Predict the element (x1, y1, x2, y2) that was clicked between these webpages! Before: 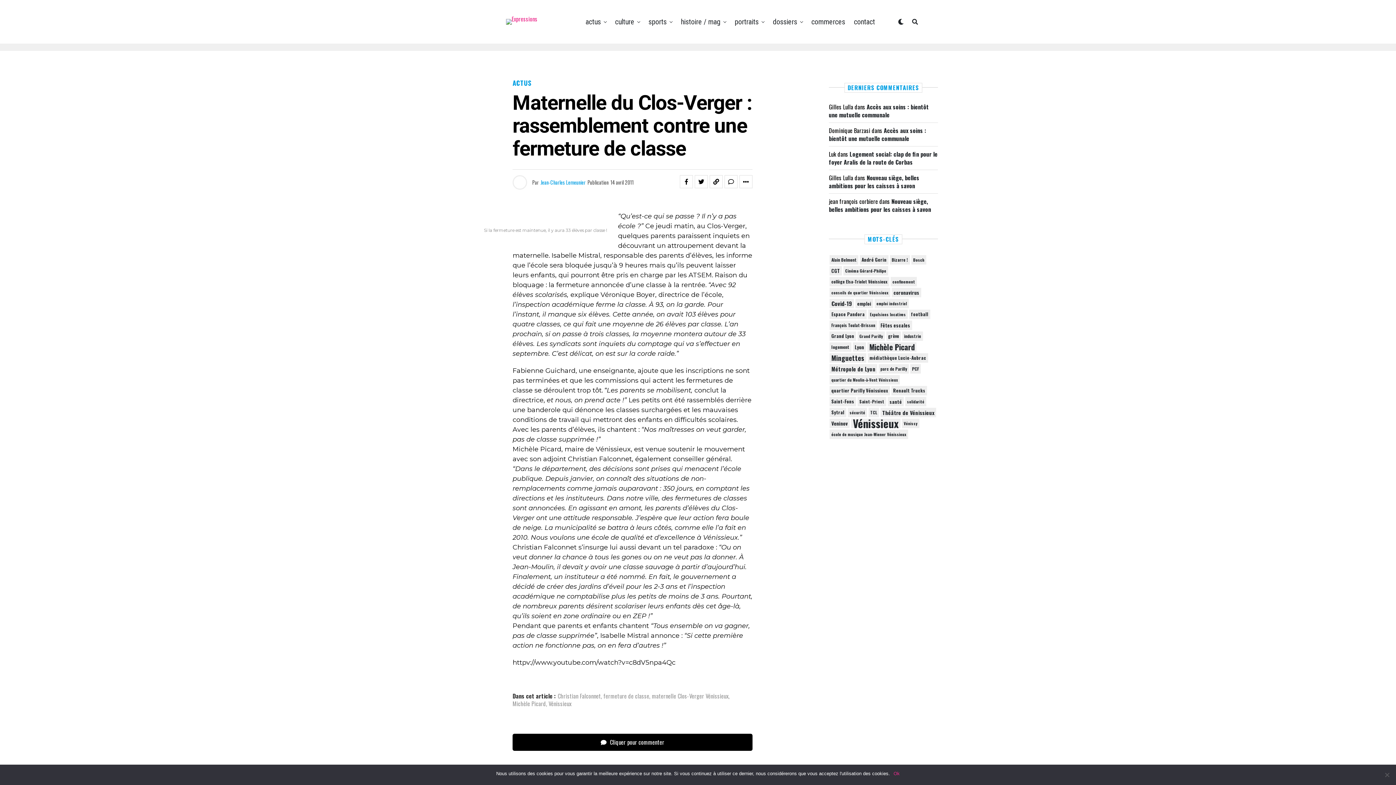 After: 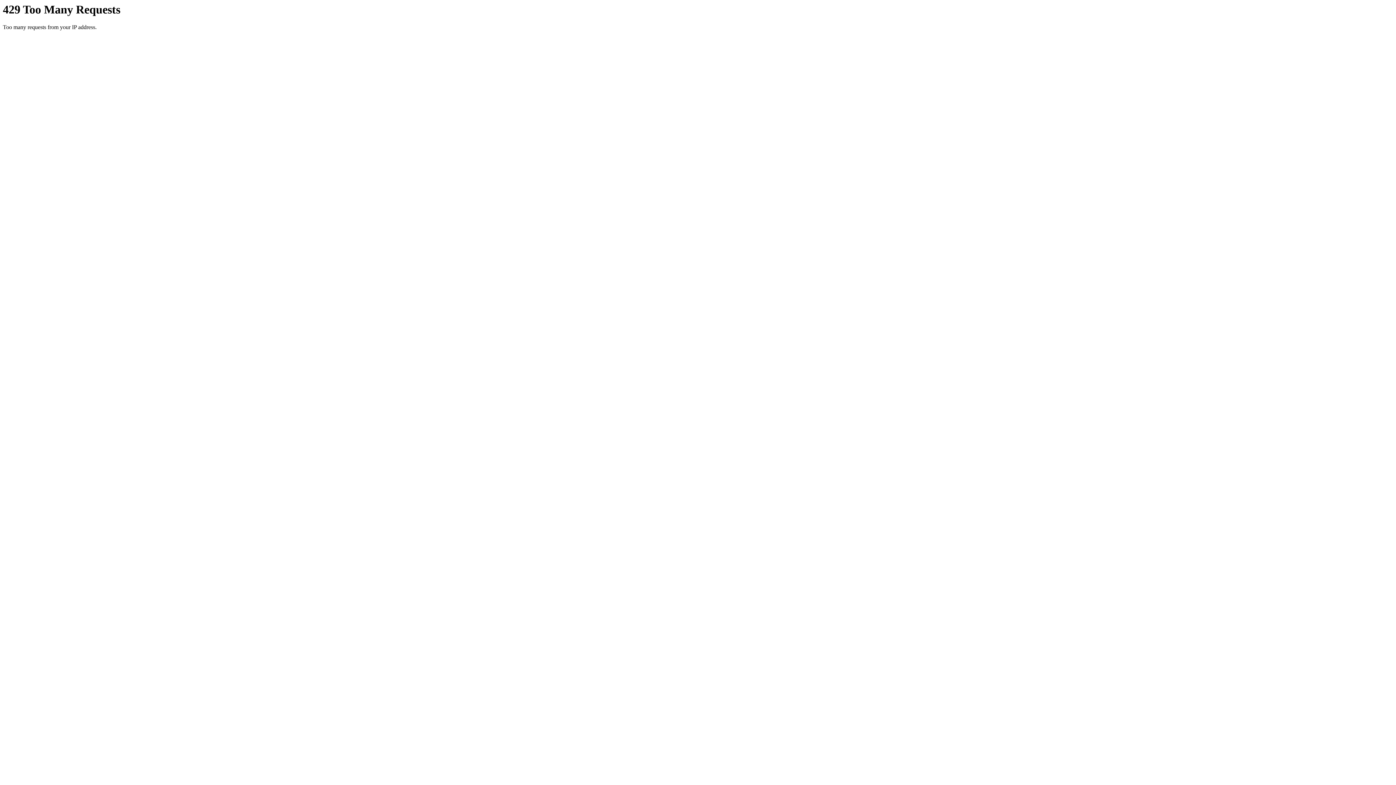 Action: label: TCL (63 éléments) bbox: (868, 408, 879, 417)